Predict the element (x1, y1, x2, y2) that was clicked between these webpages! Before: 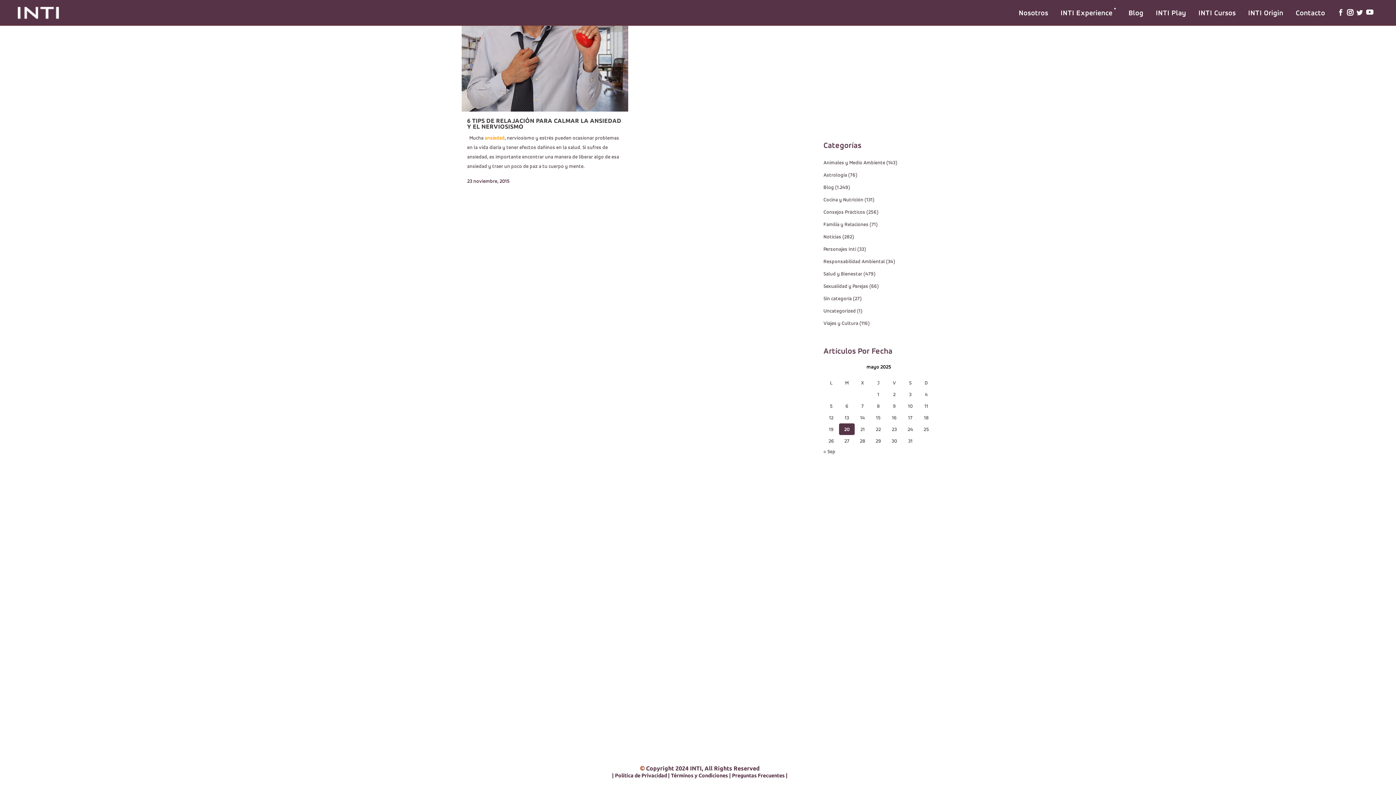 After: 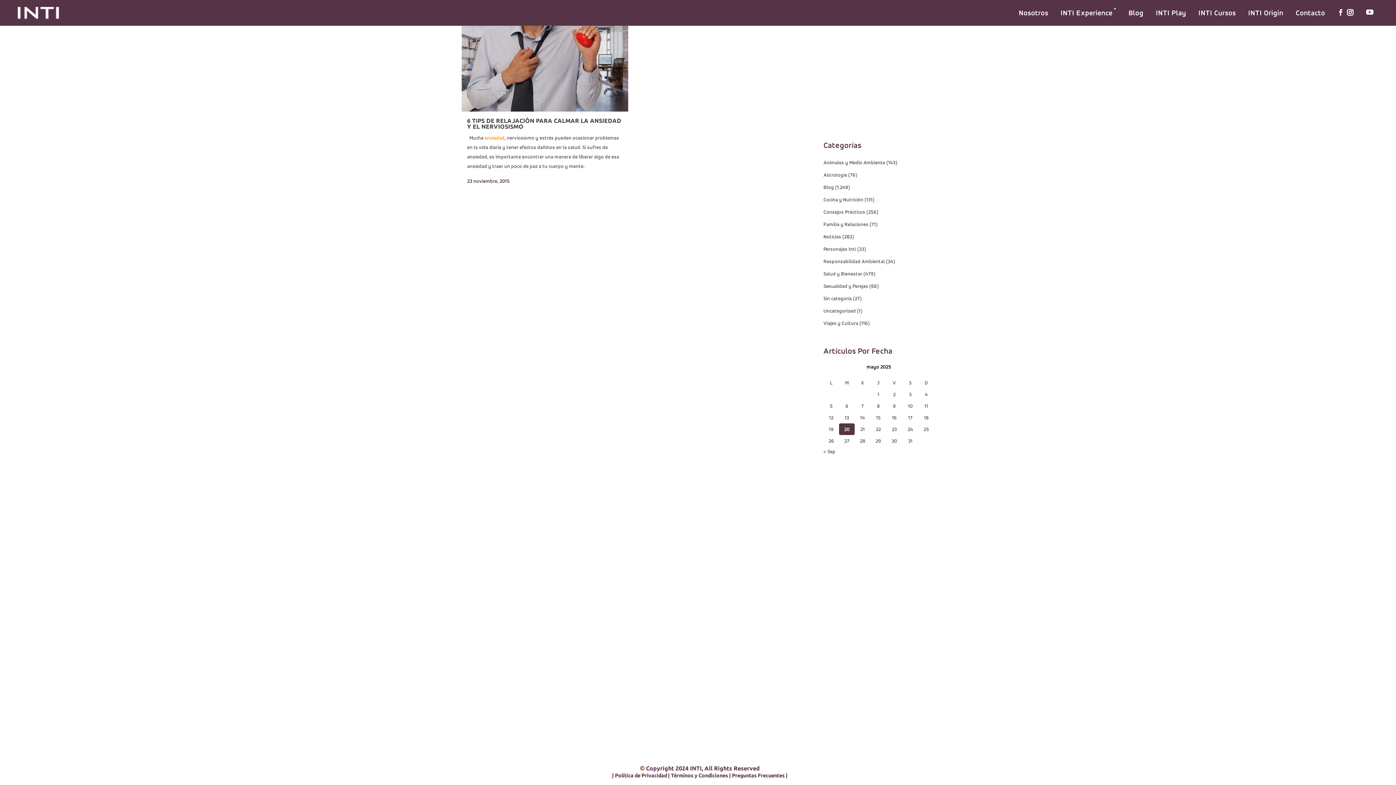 Action: bbox: (1356, 9, 1363, 17)